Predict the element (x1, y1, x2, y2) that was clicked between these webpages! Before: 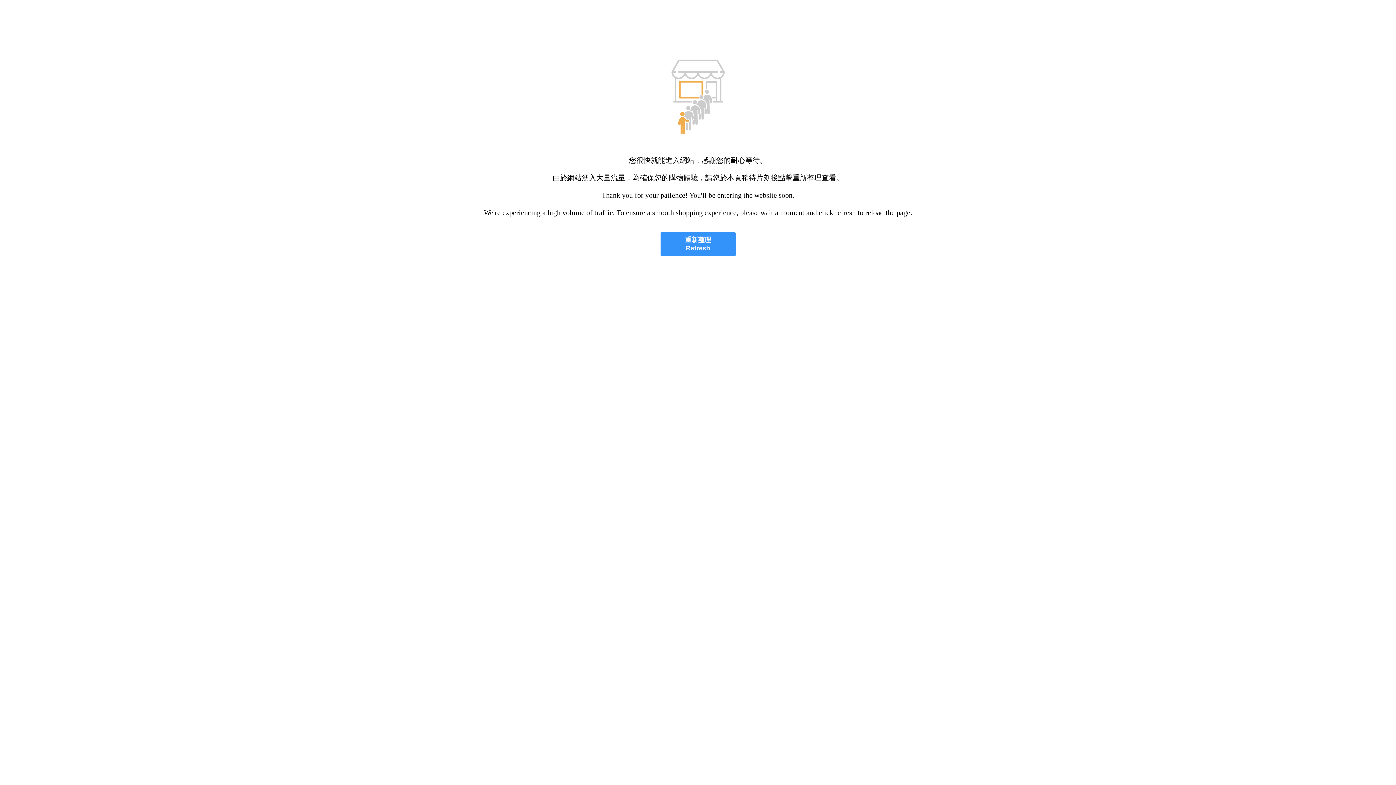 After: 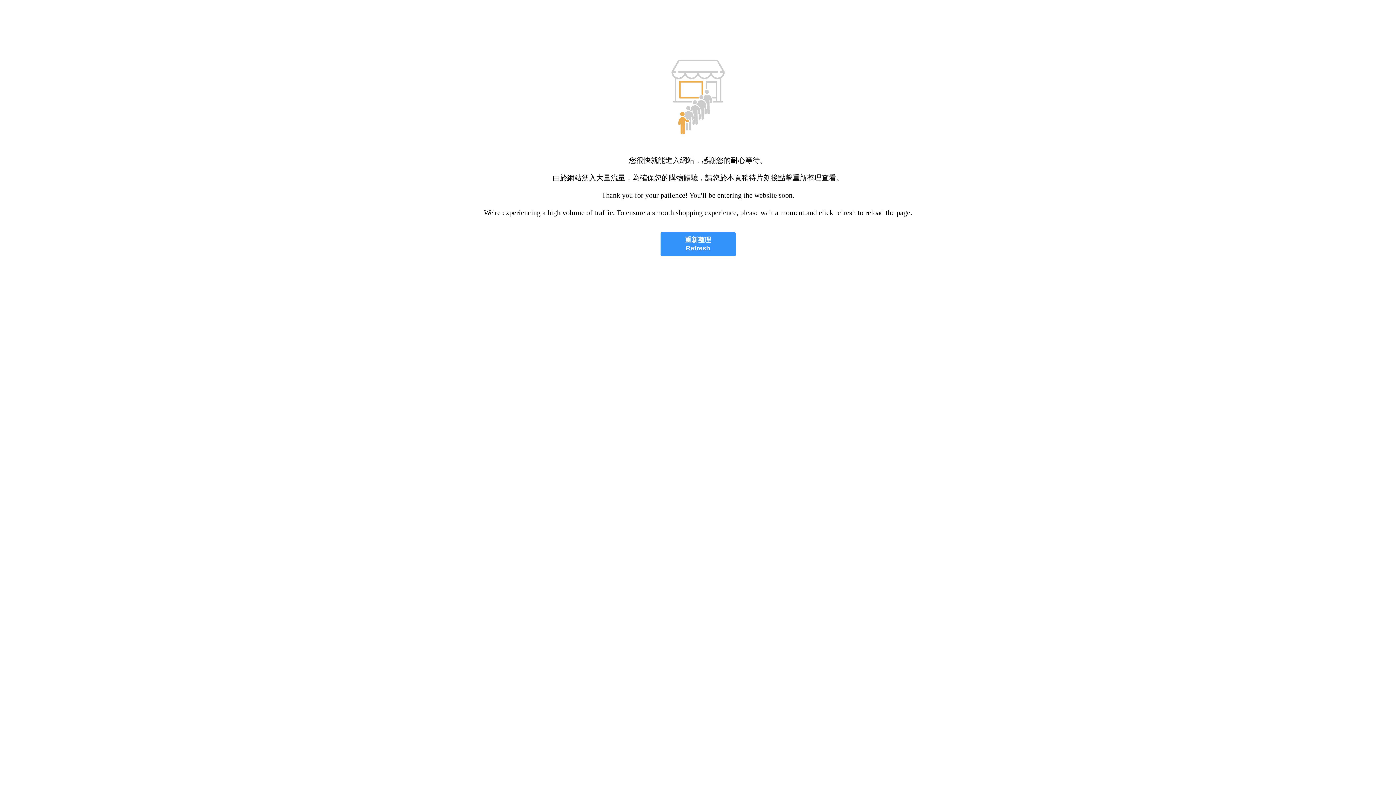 Action: label: 重新整理
Refresh bbox: (660, 232, 735, 256)